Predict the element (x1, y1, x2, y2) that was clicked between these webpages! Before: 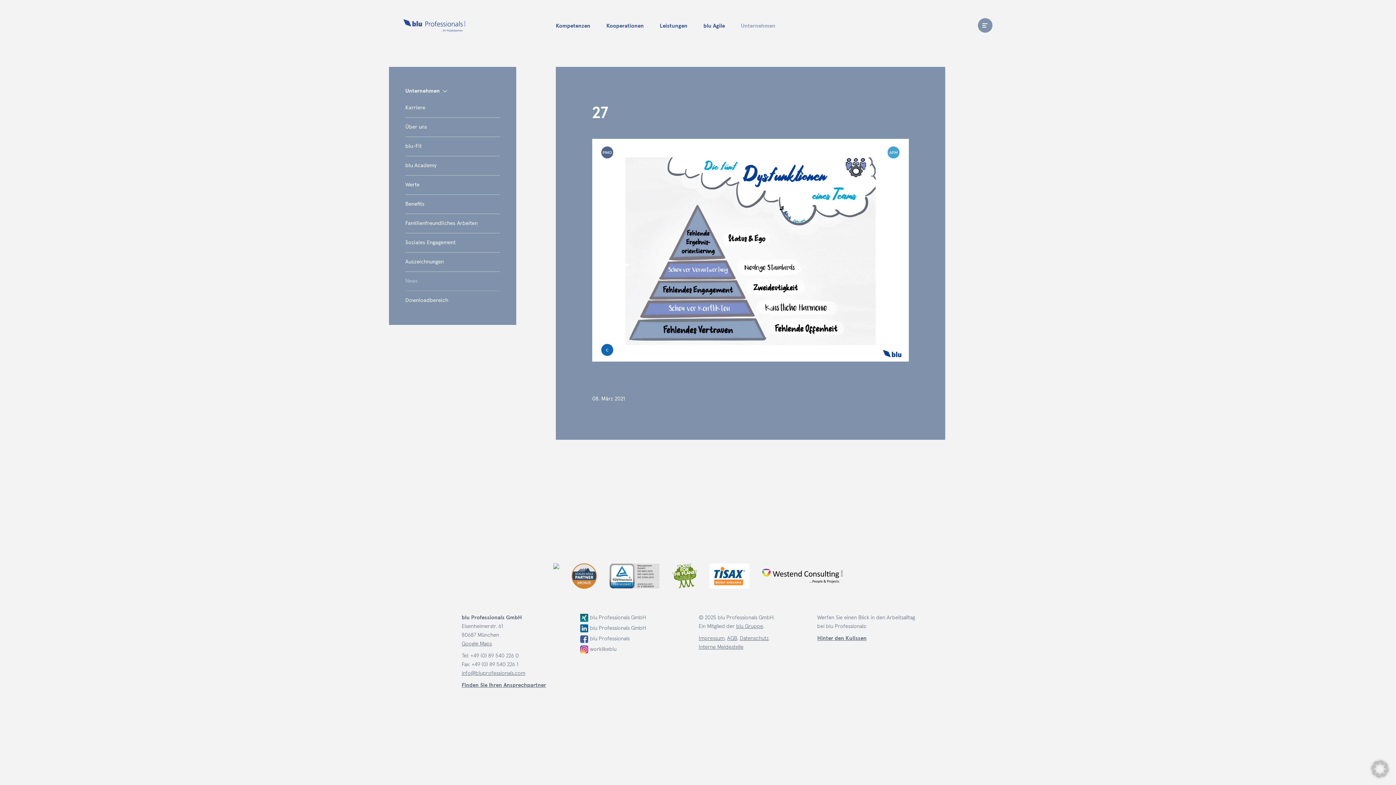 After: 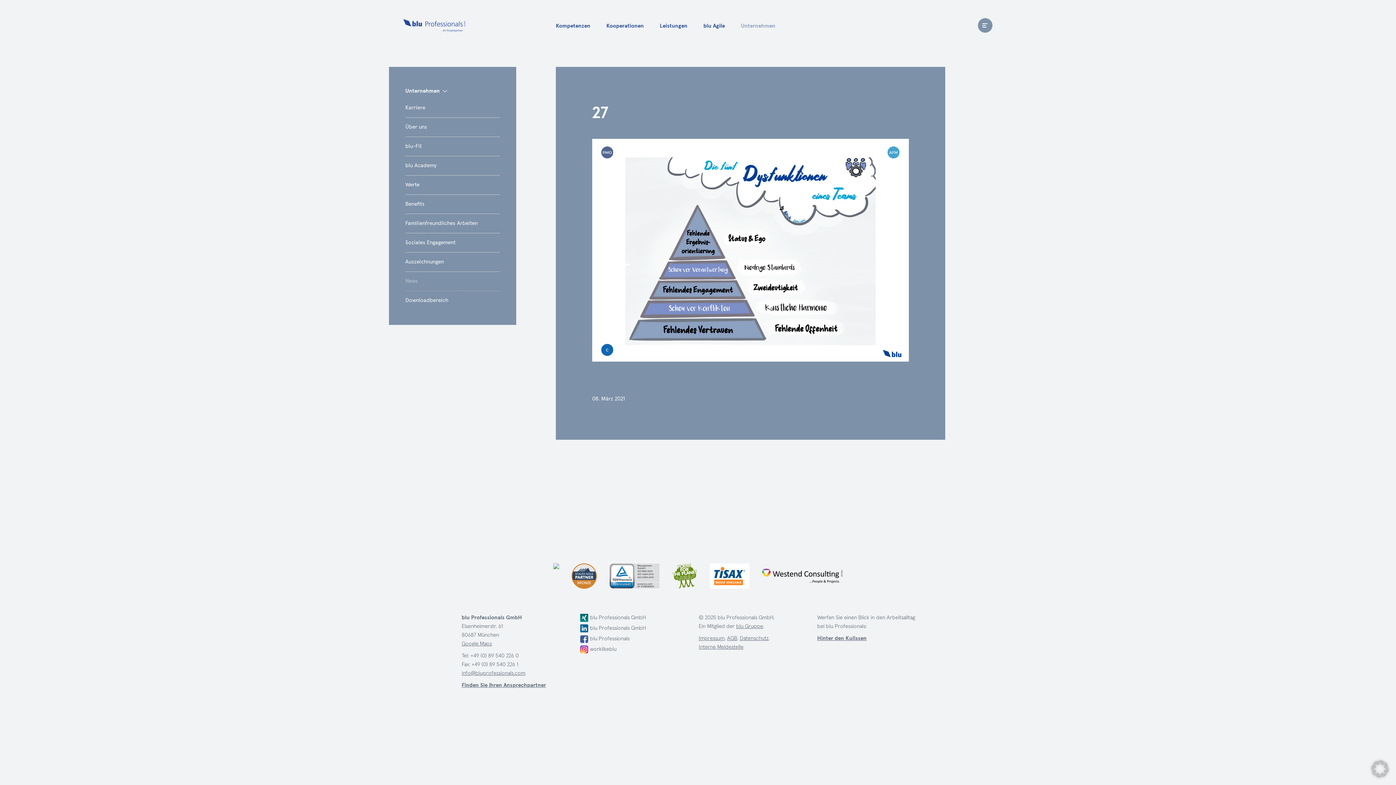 Action: label: +49 (0) 89 540 226 0 bbox: (470, 652, 518, 660)